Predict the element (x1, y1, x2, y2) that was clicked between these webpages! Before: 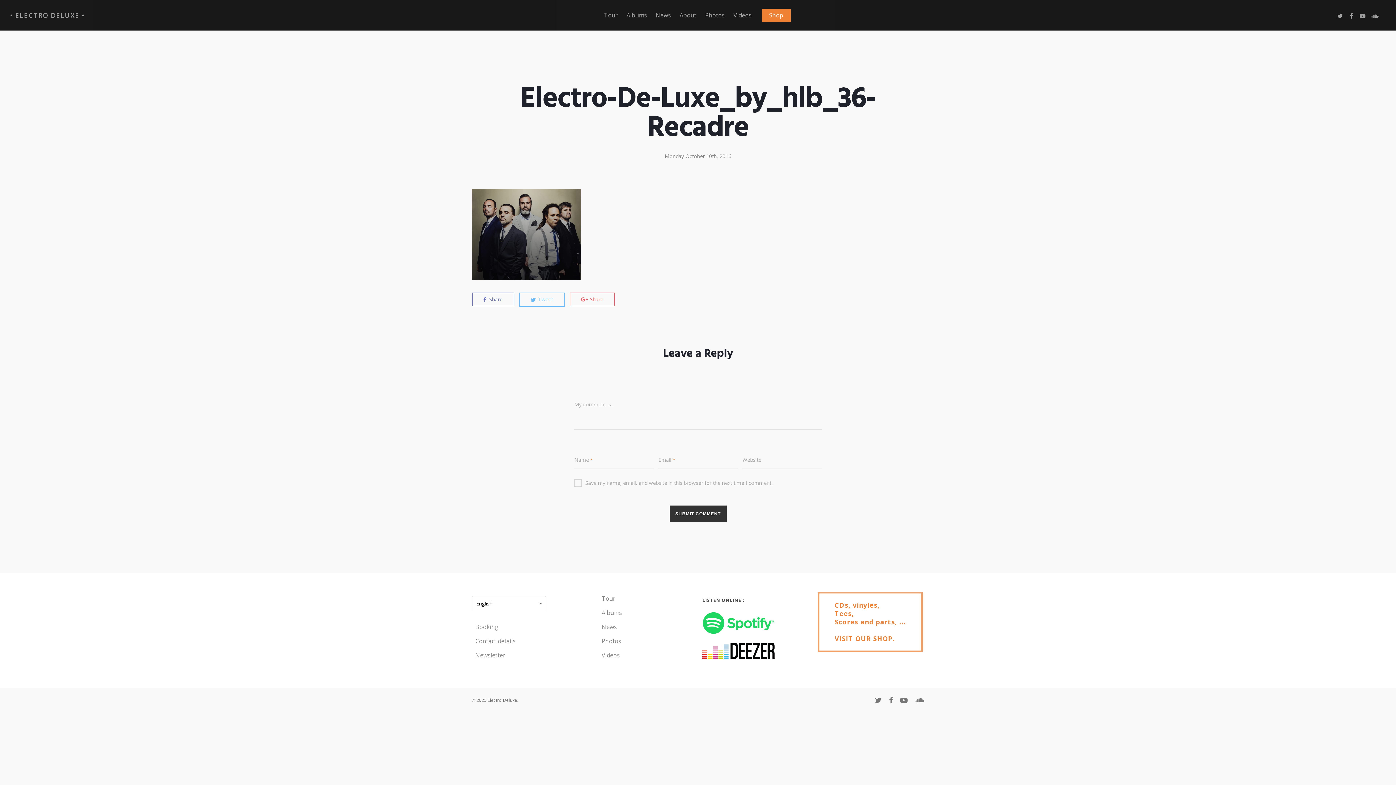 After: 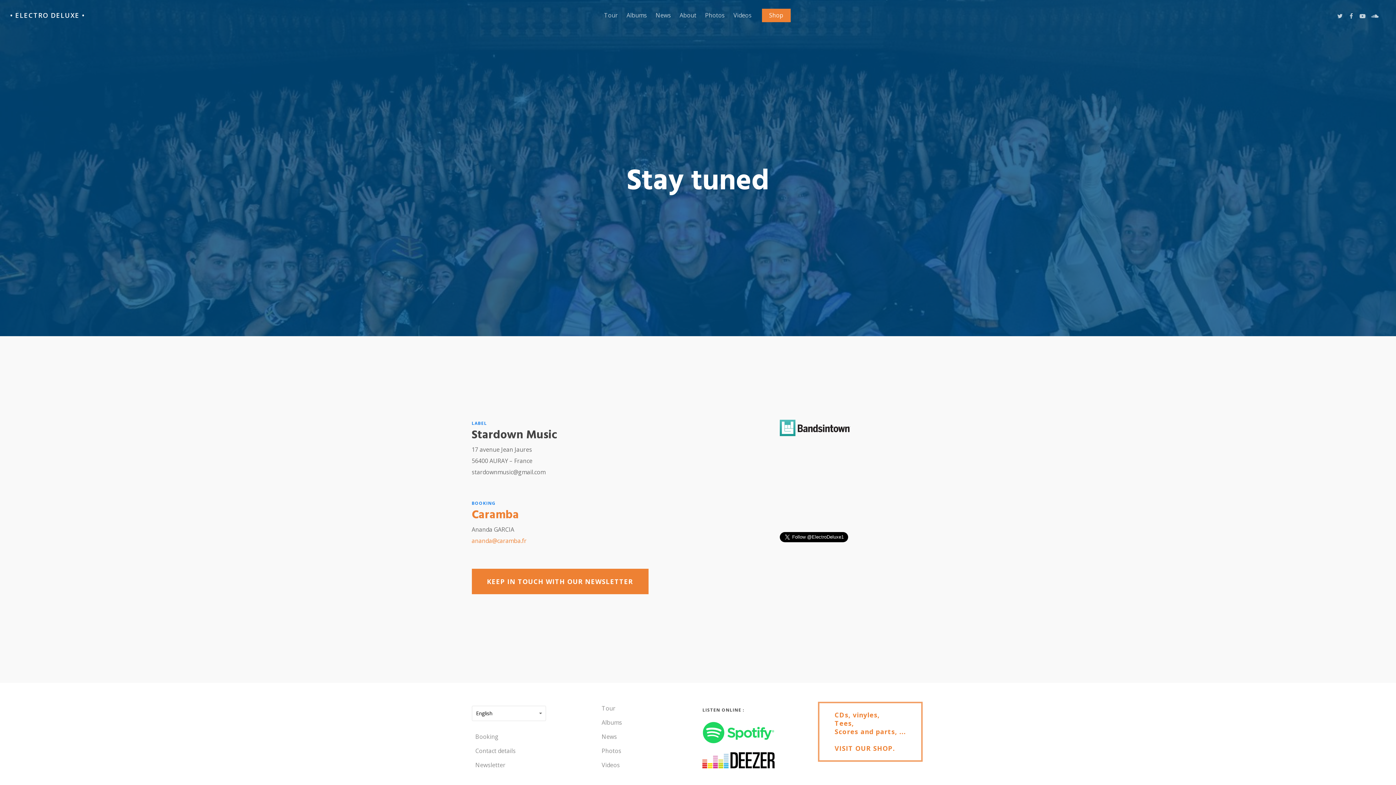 Action: bbox: (475, 636, 578, 647) label: Contact details